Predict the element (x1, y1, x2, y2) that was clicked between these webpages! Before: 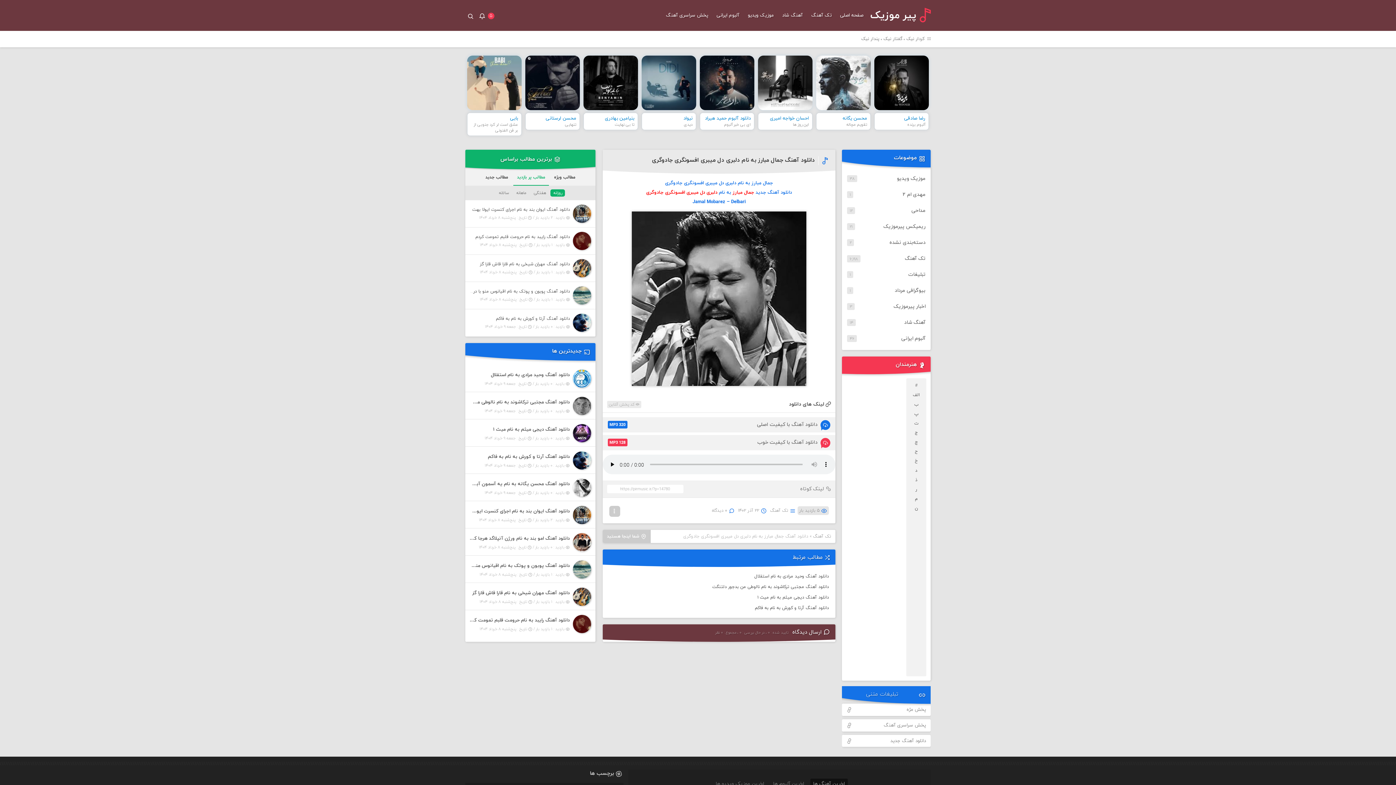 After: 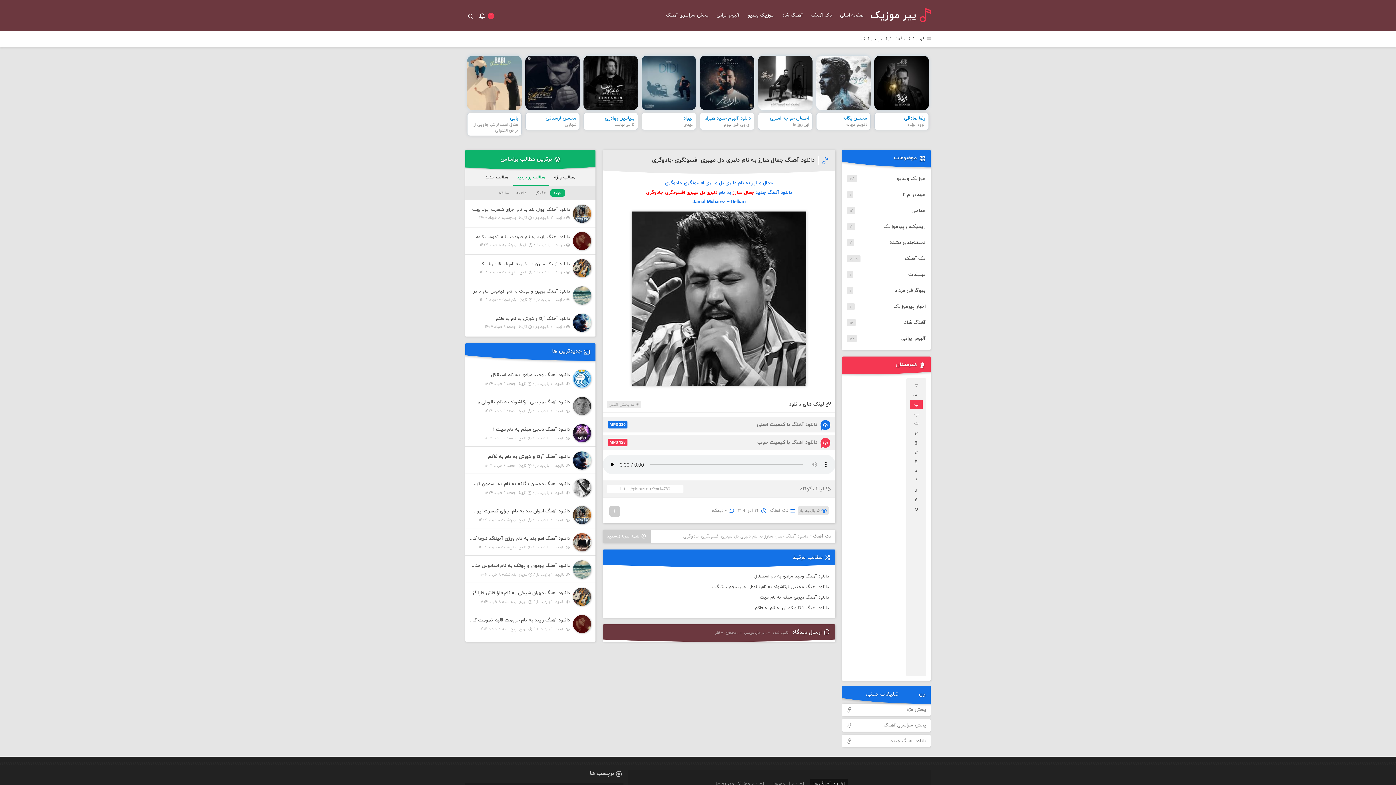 Action: bbox: (910, 399, 922, 409) label: ب